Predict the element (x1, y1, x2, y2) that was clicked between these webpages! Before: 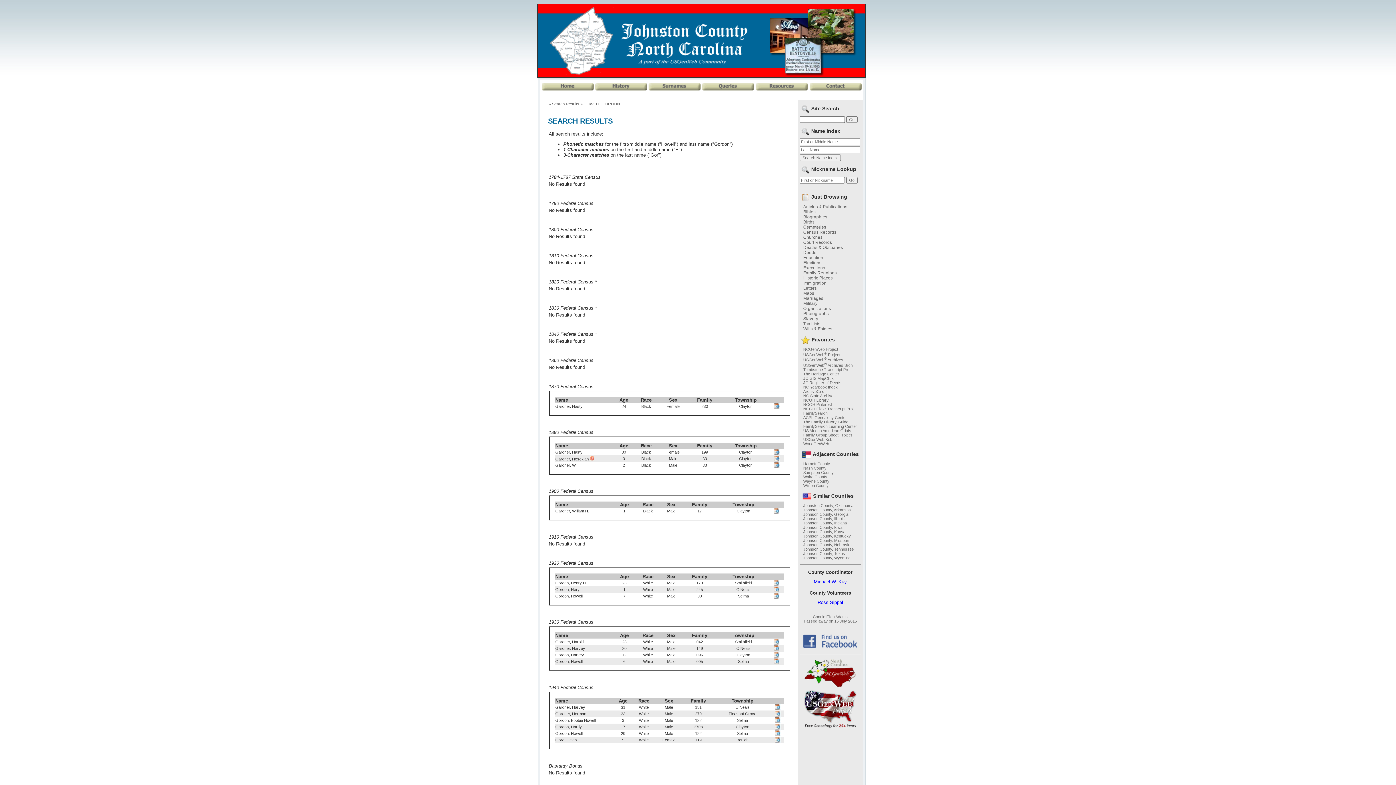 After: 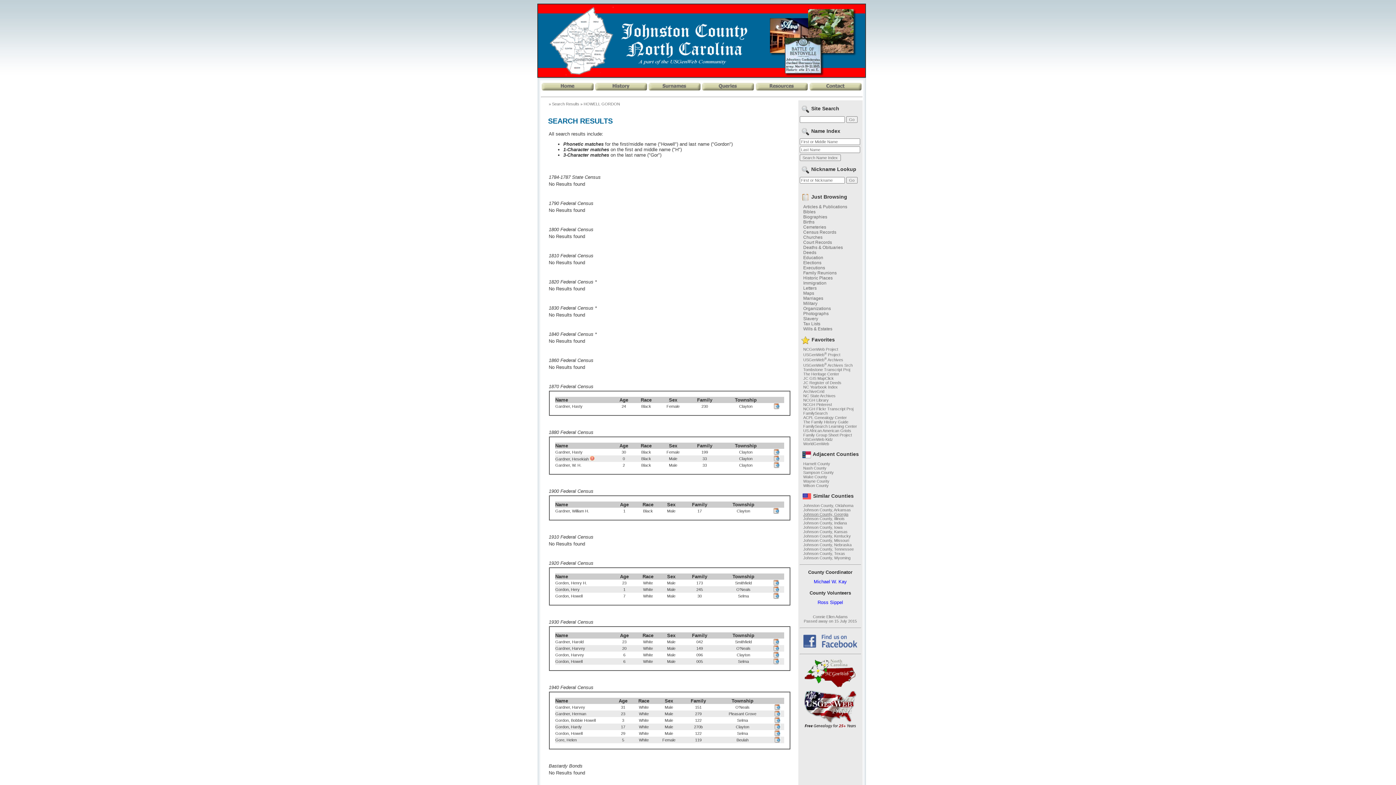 Action: label: Johnson County, Georgia bbox: (799, 512, 848, 516)